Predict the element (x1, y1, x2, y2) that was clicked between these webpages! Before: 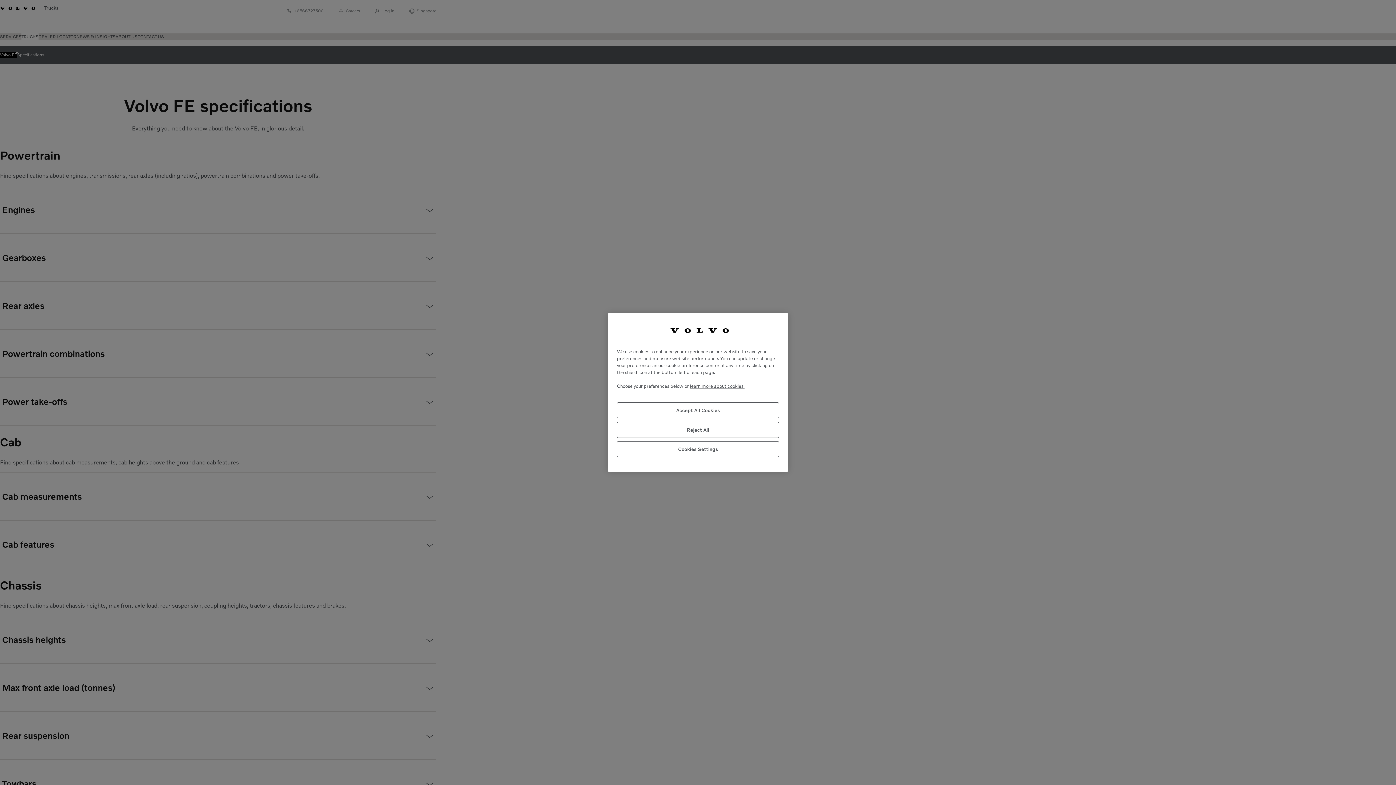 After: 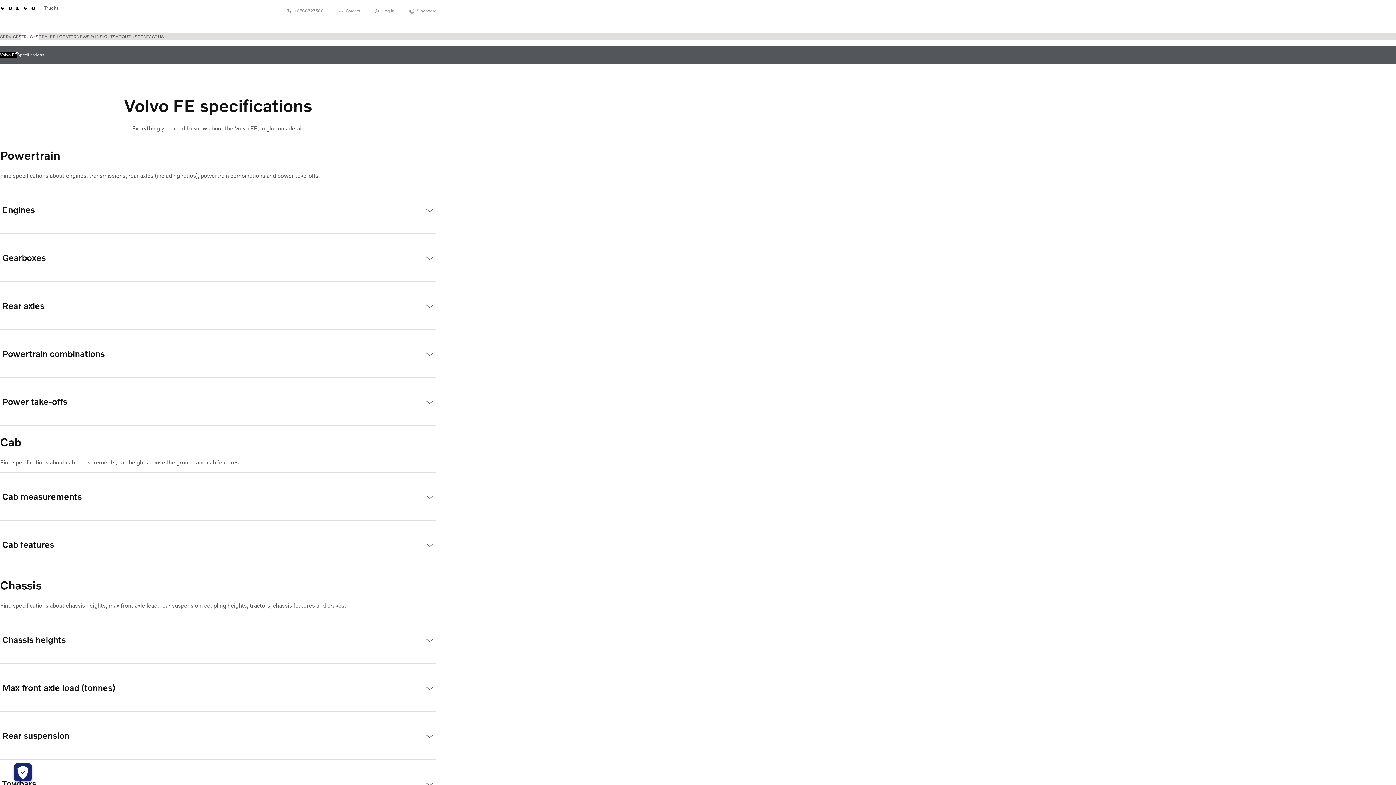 Action: bbox: (617, 422, 779, 438) label: Reject All